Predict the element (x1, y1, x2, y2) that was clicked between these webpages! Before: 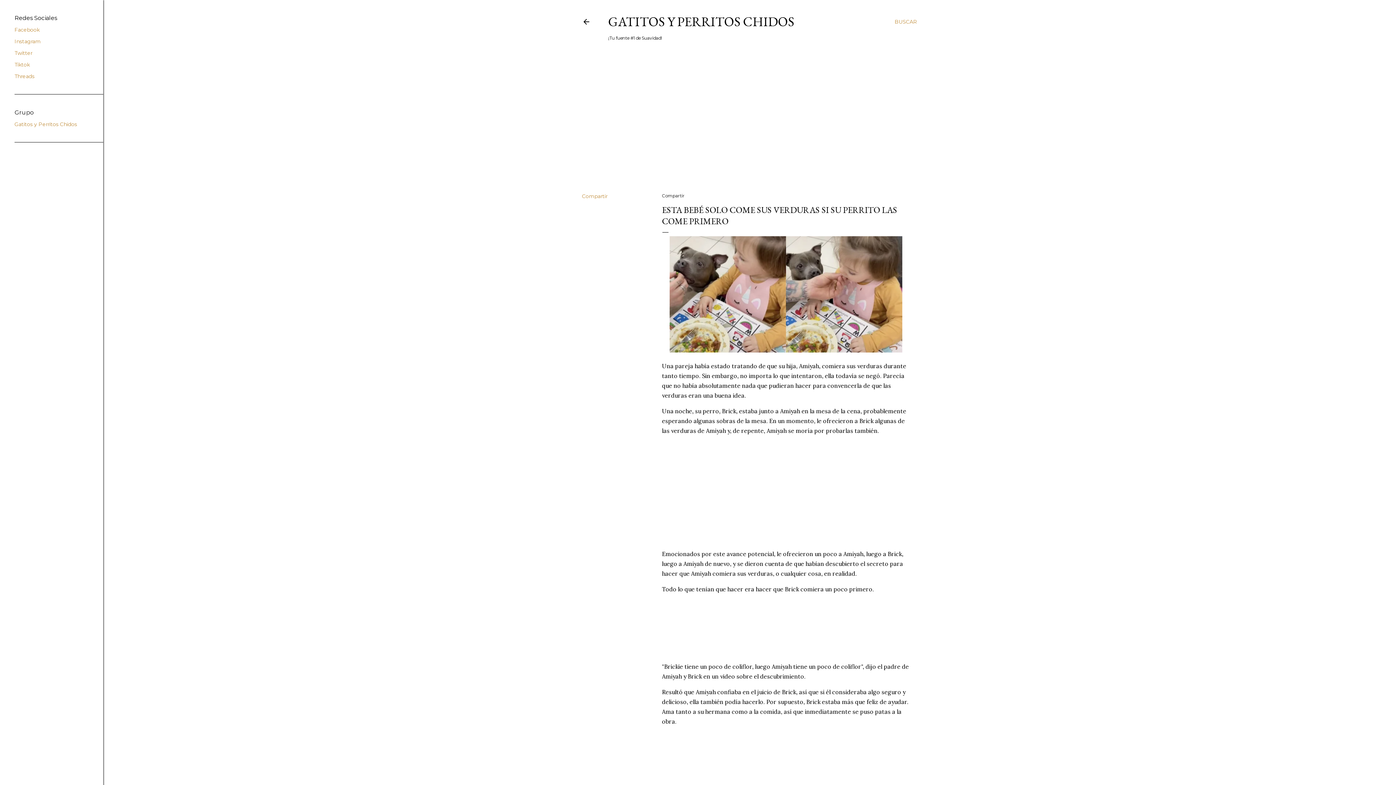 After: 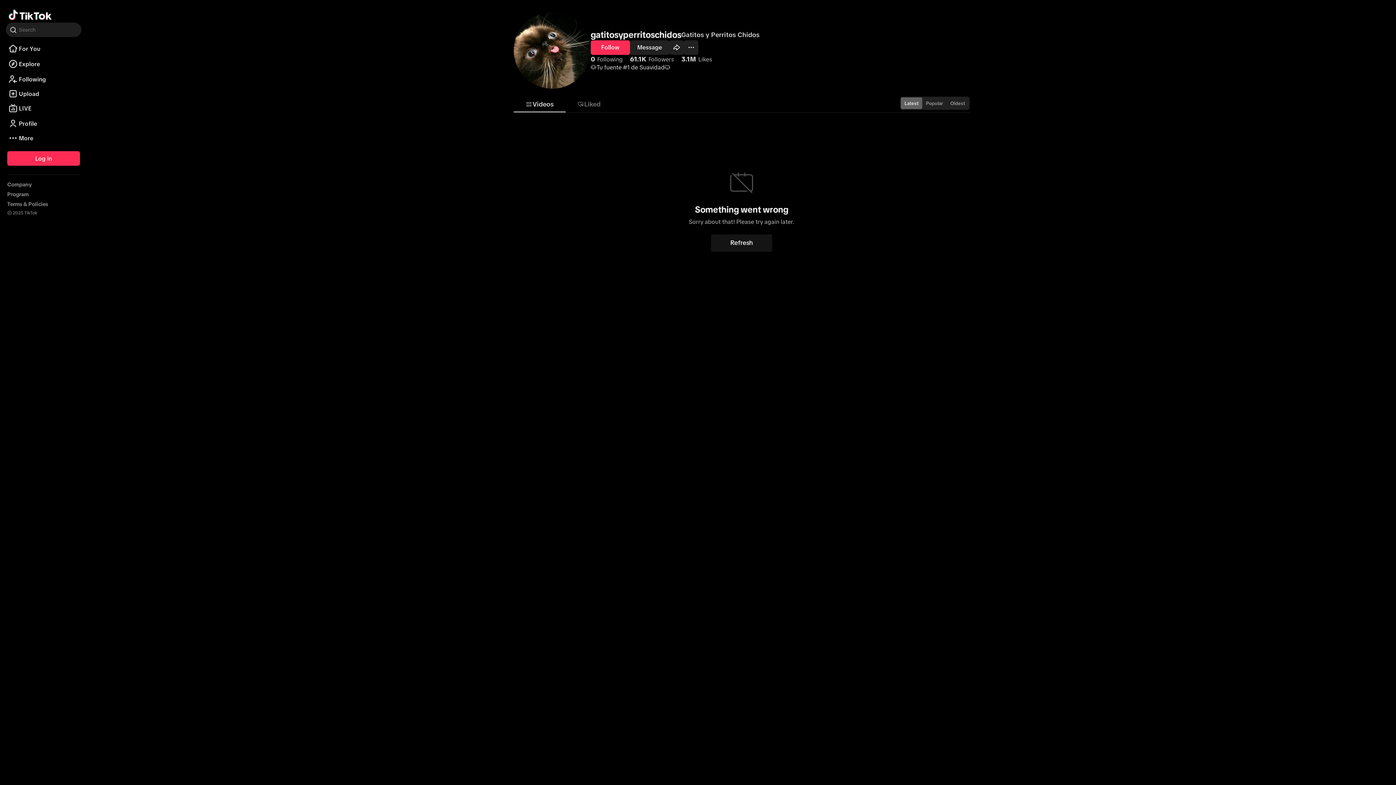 Action: bbox: (14, 61, 29, 68) label: Tiktok